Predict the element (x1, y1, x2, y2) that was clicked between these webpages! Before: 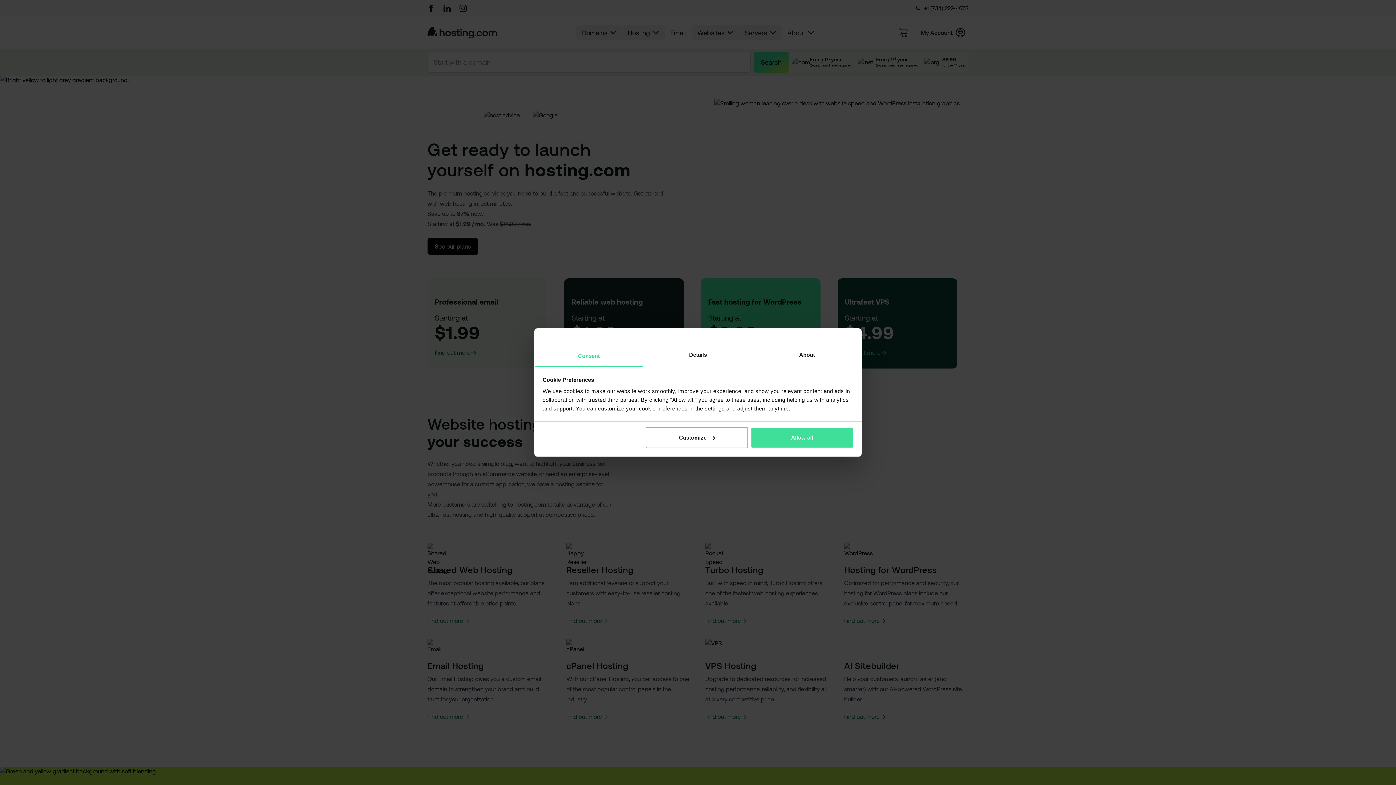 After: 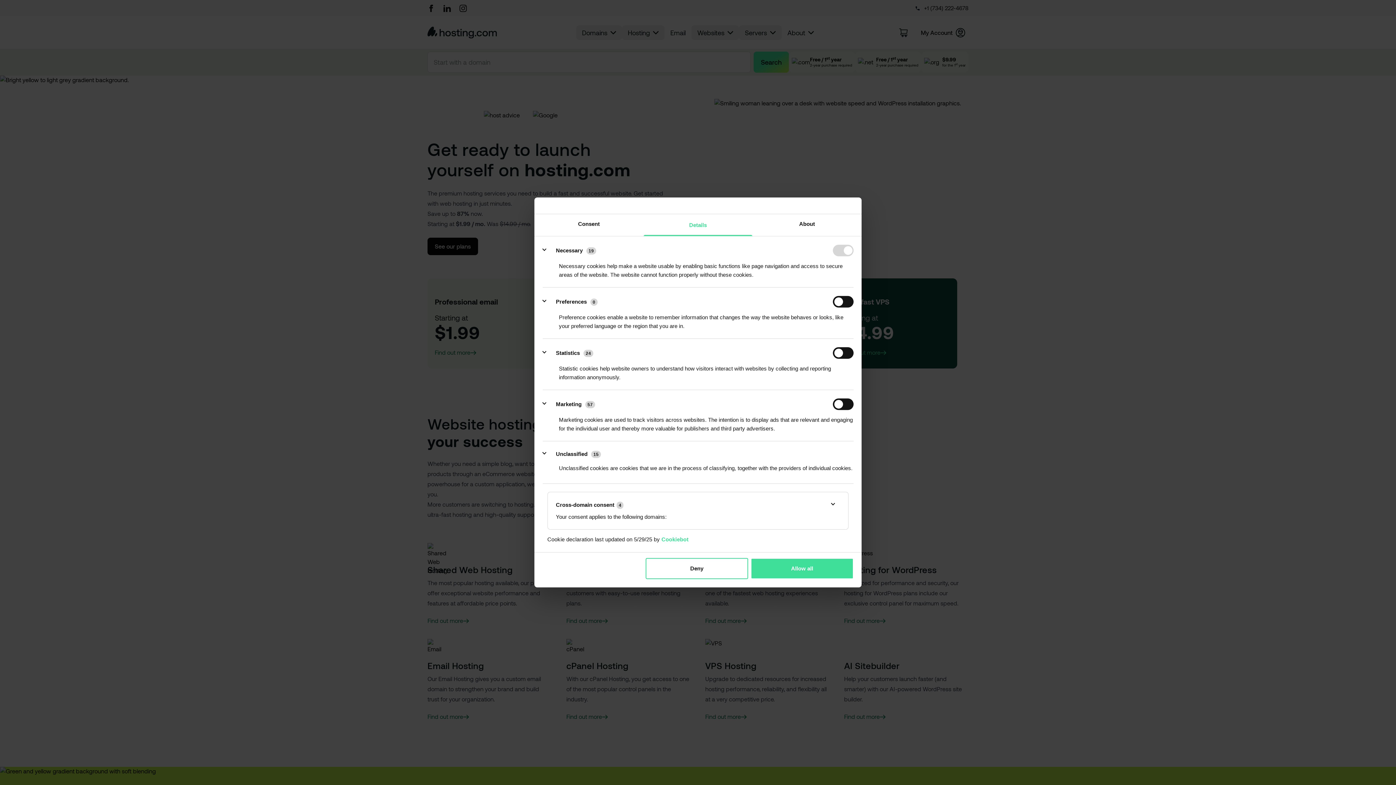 Action: label: Customize bbox: (645, 427, 748, 448)